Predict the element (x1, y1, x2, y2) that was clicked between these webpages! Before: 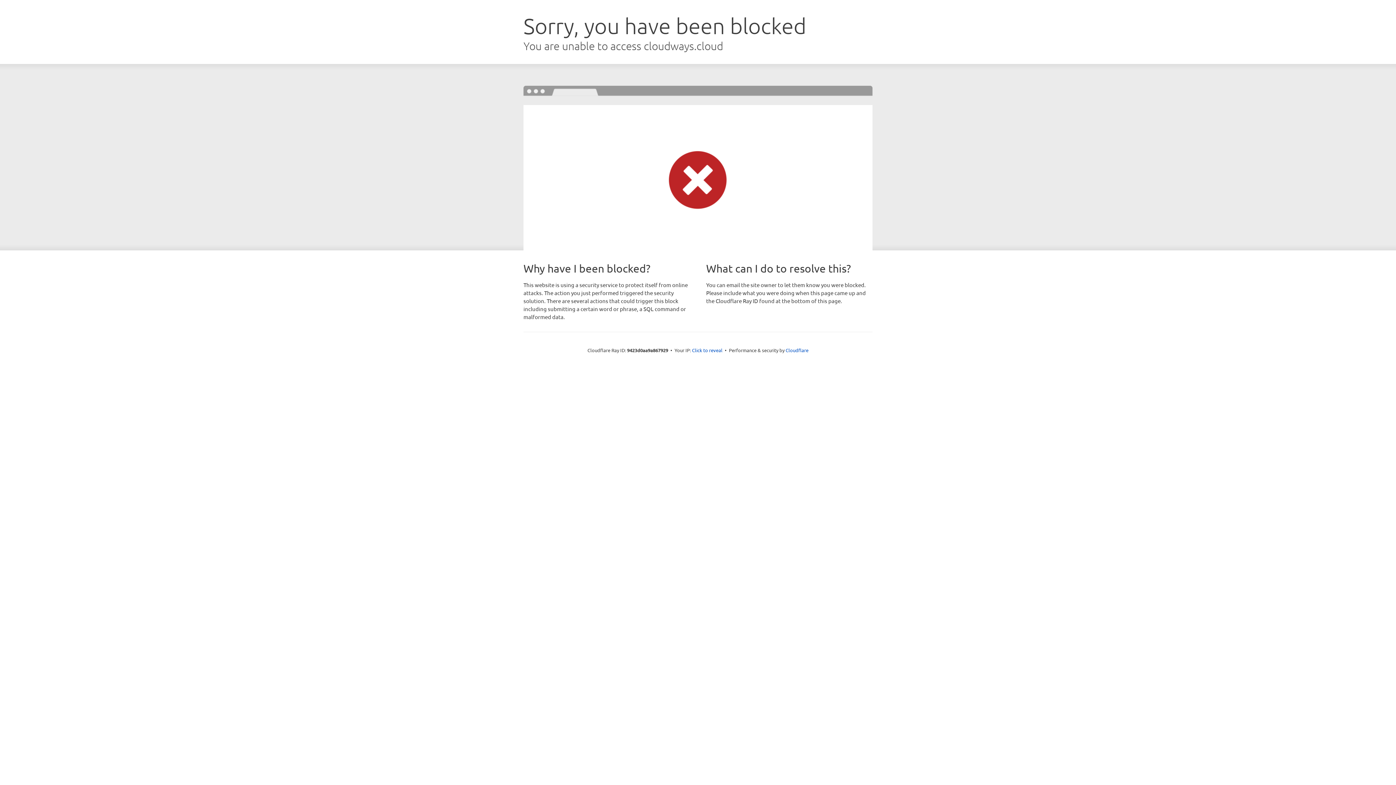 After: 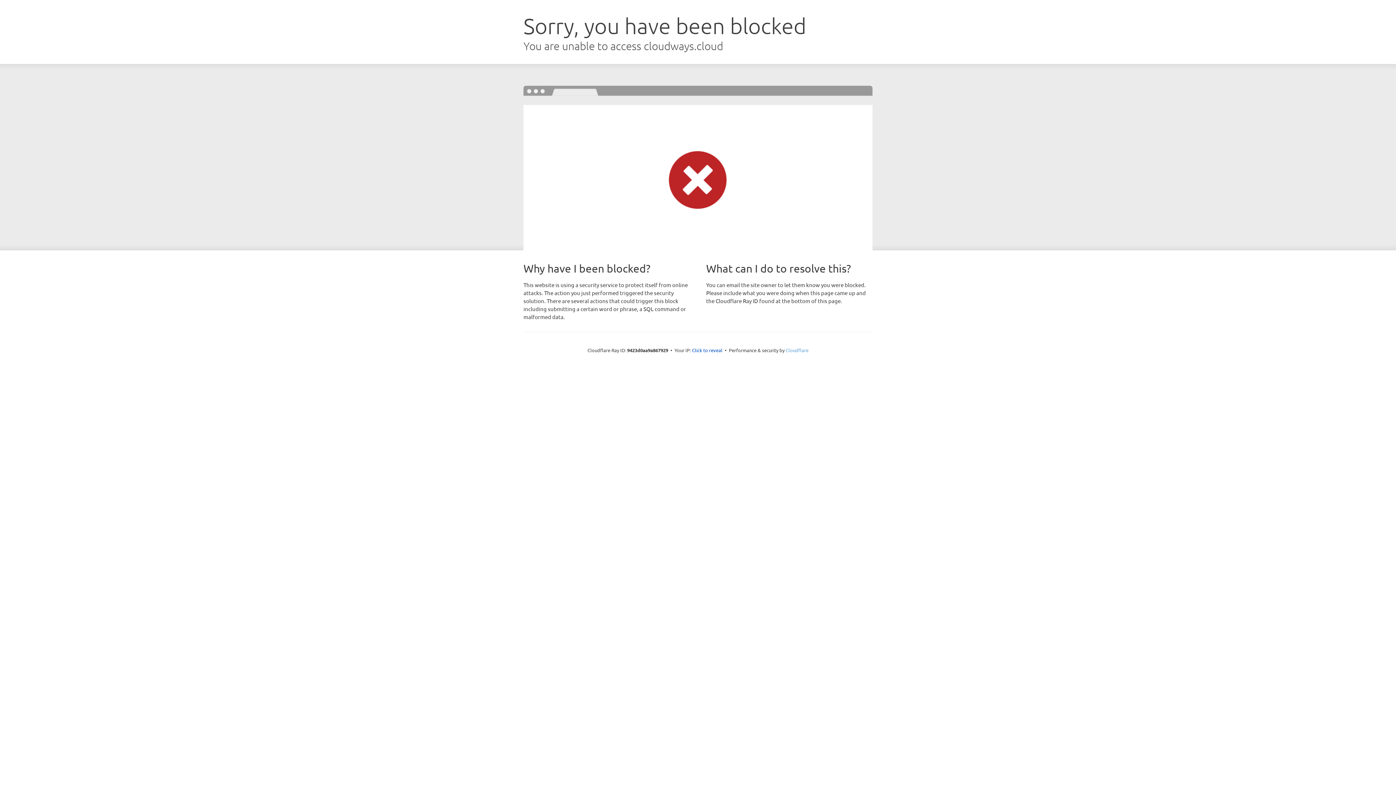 Action: bbox: (785, 347, 808, 353) label: Cloudflare